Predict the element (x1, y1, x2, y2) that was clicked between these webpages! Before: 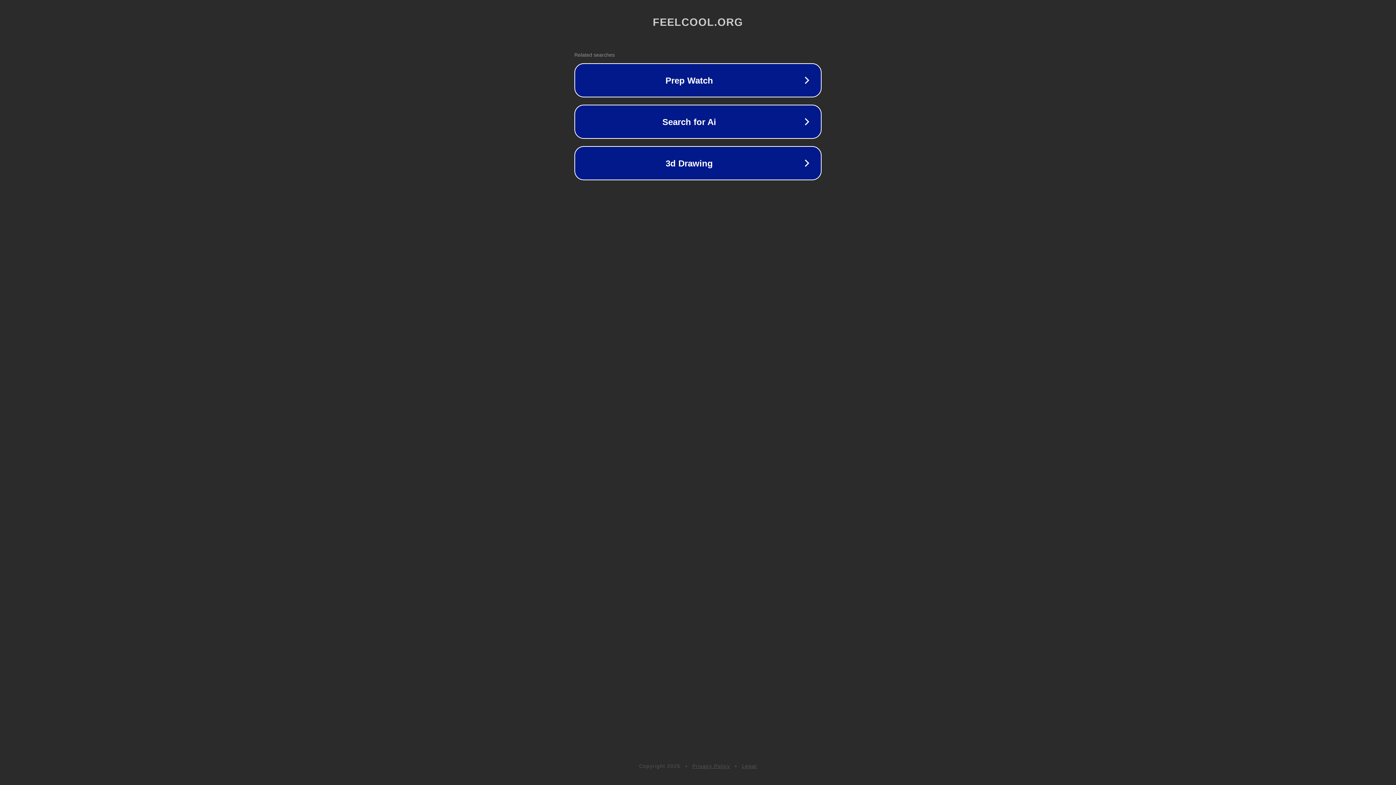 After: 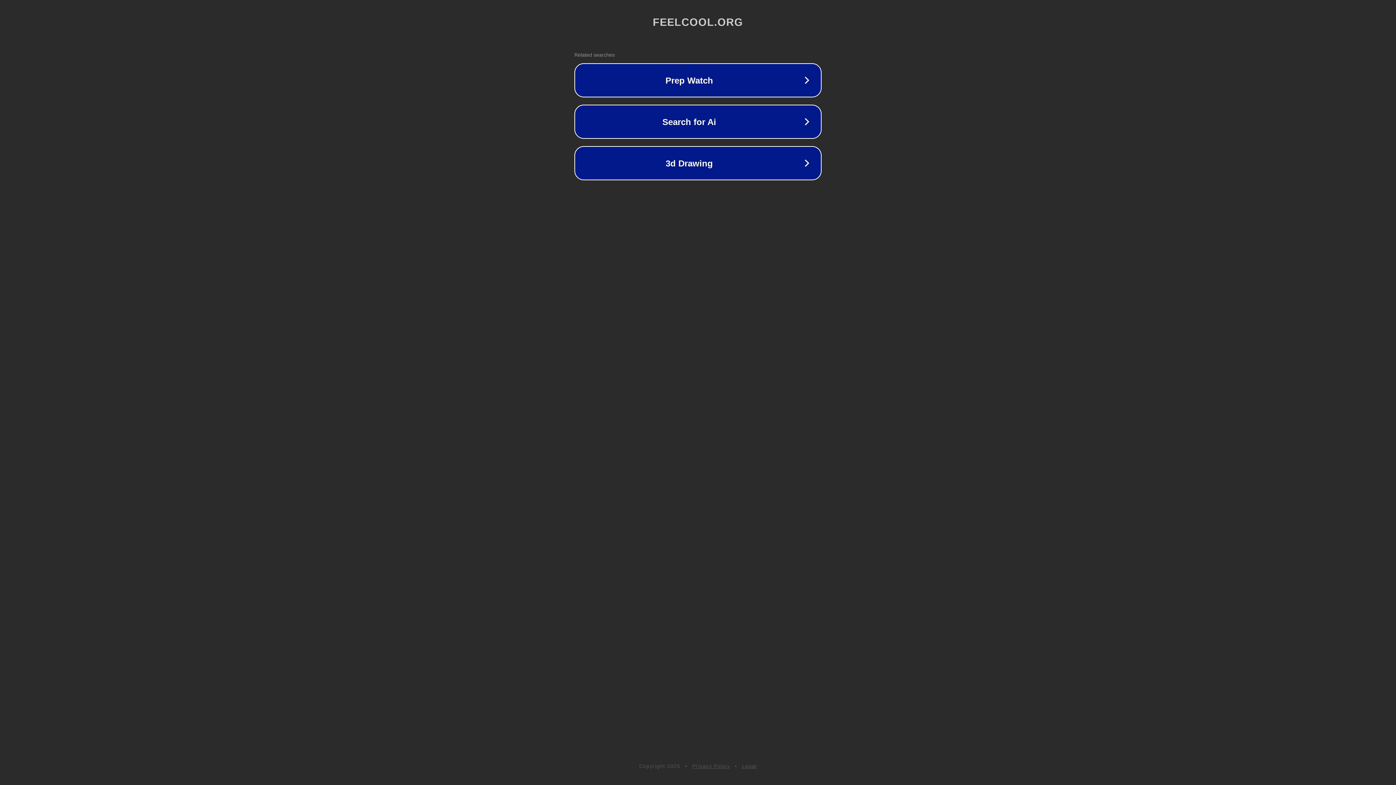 Action: label: Privacy Policy bbox: (692, 763, 730, 769)